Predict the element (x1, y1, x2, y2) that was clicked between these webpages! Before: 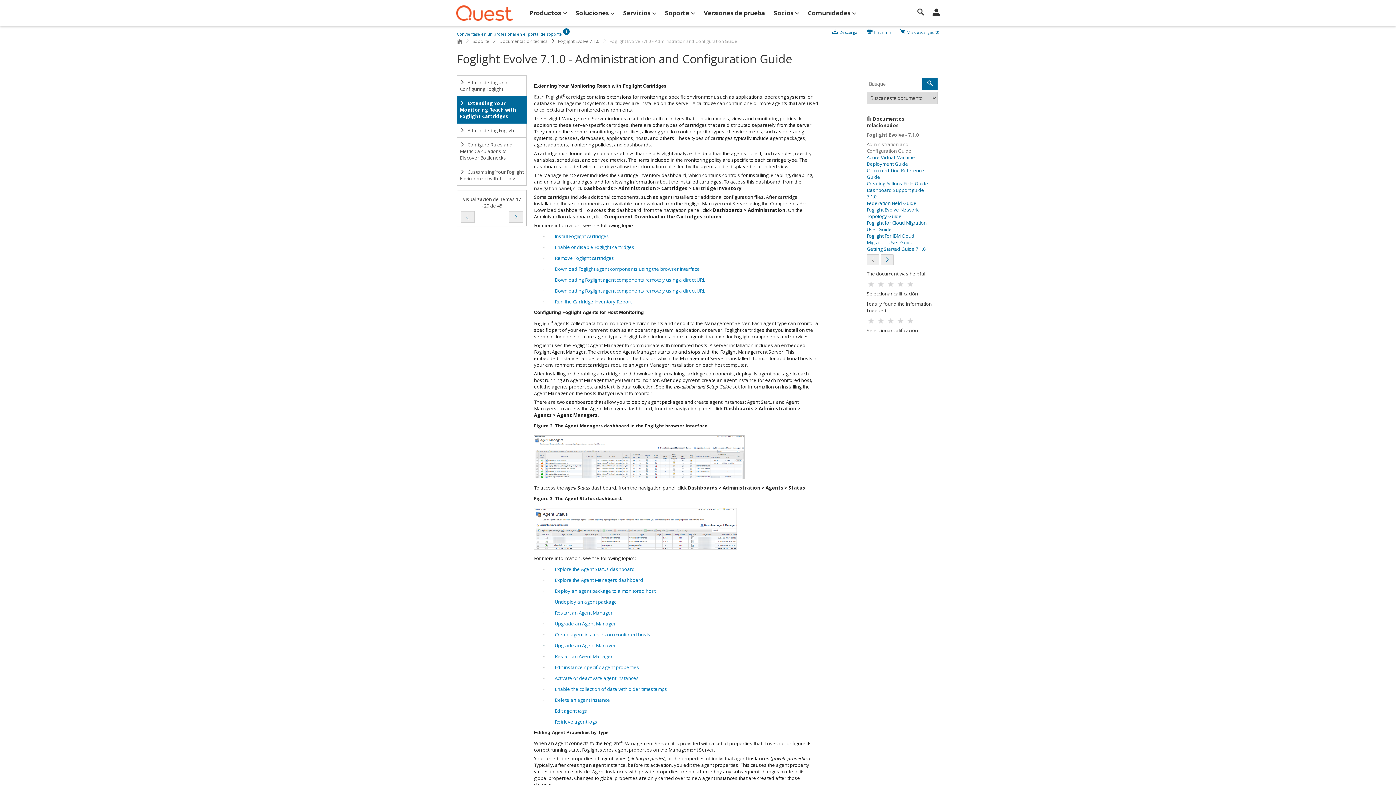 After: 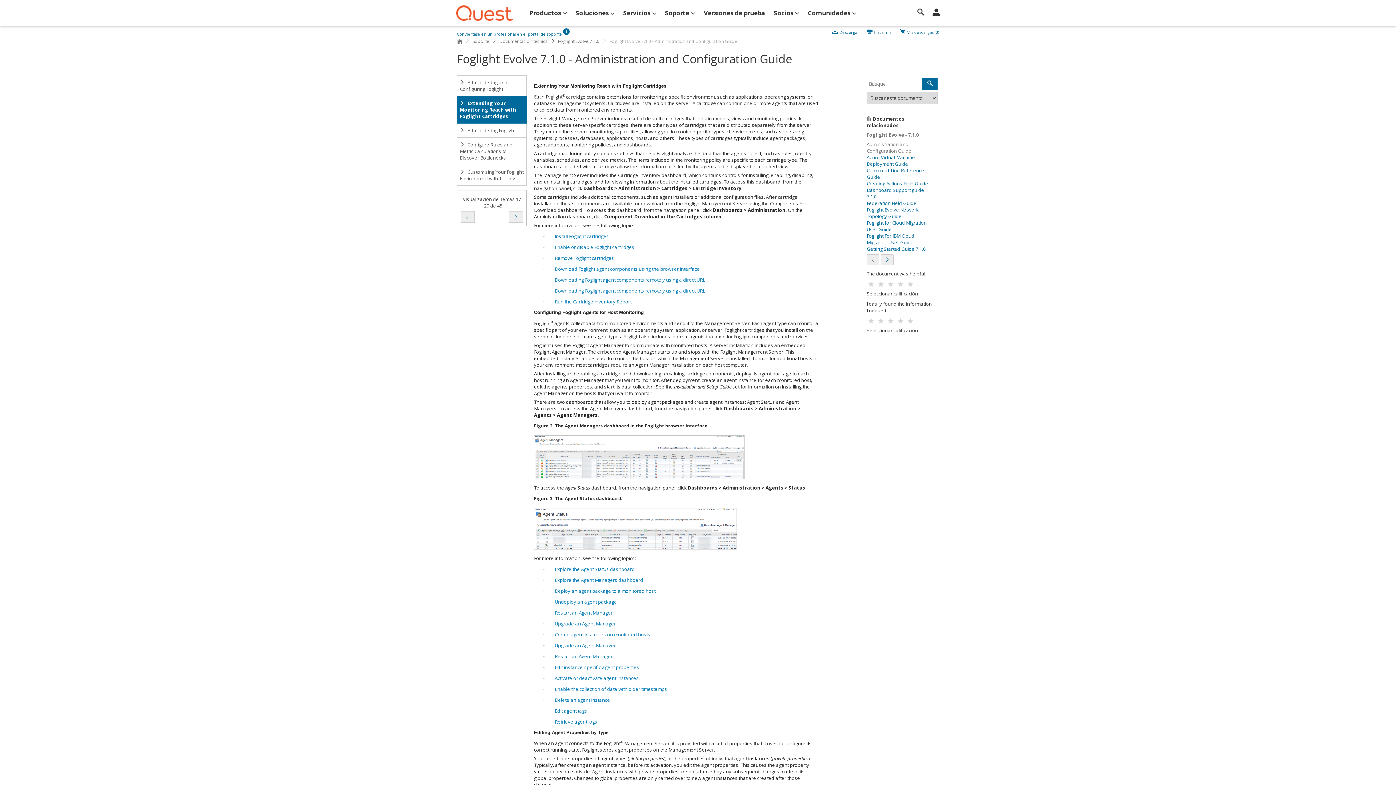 Action: bbox: (554, 263, 700, 275) label: Download Foglight agent components using the browser interface